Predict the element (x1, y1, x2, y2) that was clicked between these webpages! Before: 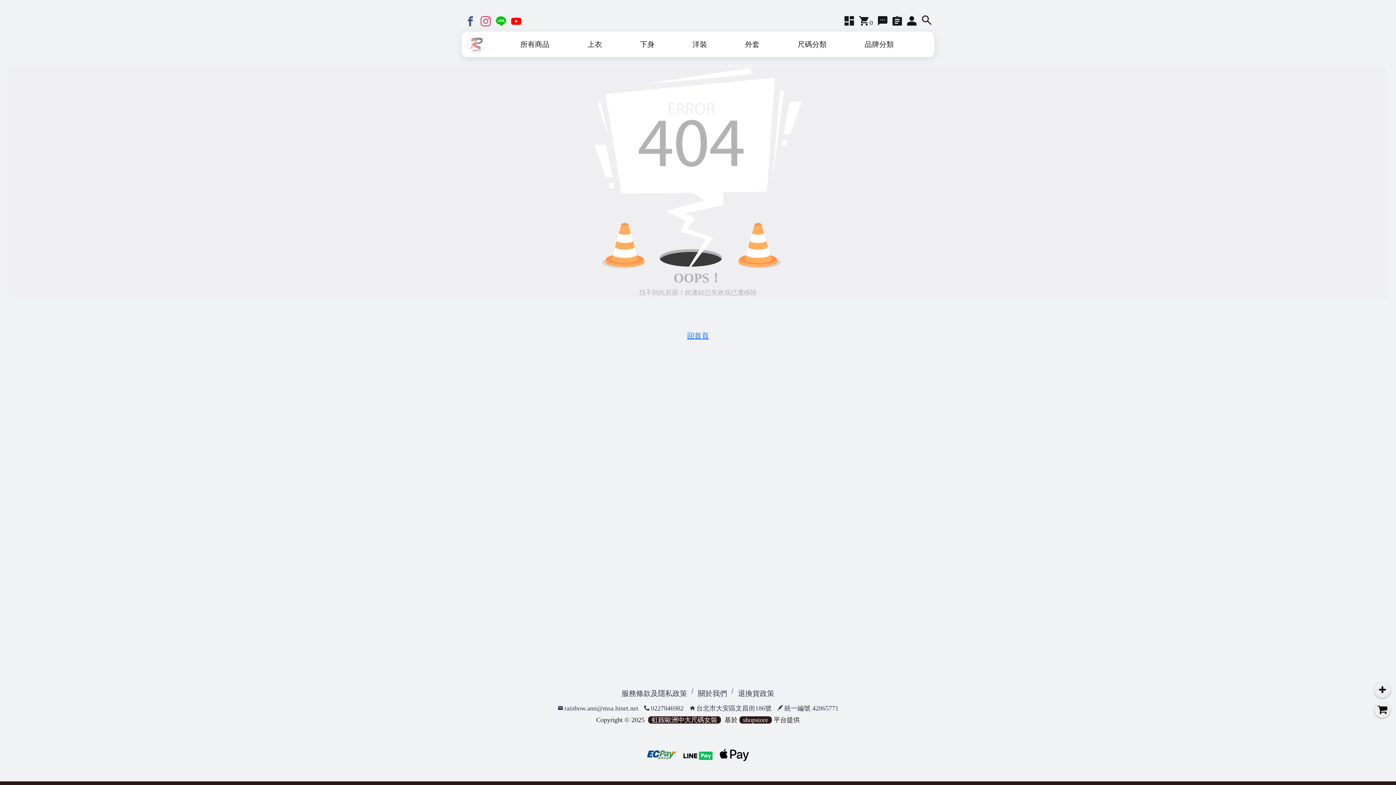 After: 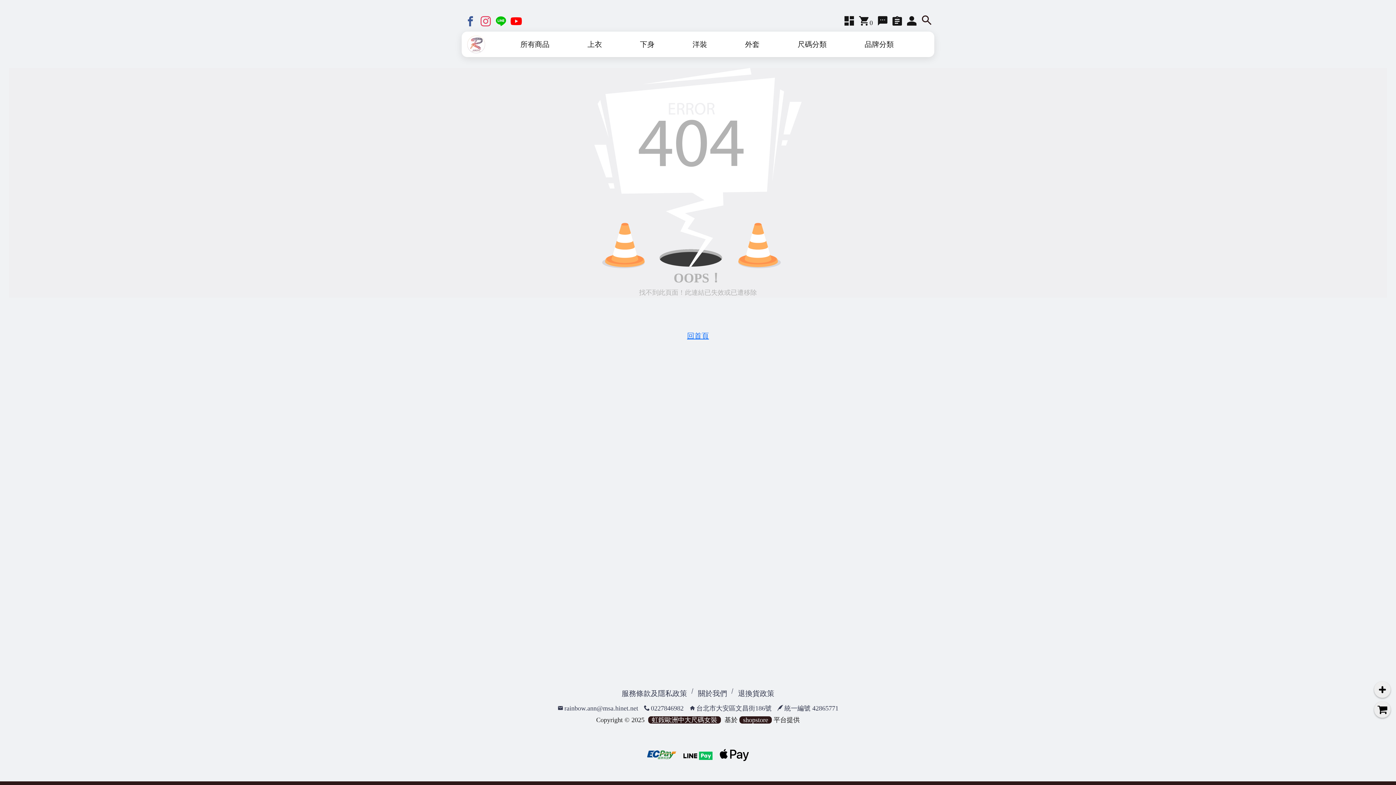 Action: bbox: (510, 14, 522, 28)